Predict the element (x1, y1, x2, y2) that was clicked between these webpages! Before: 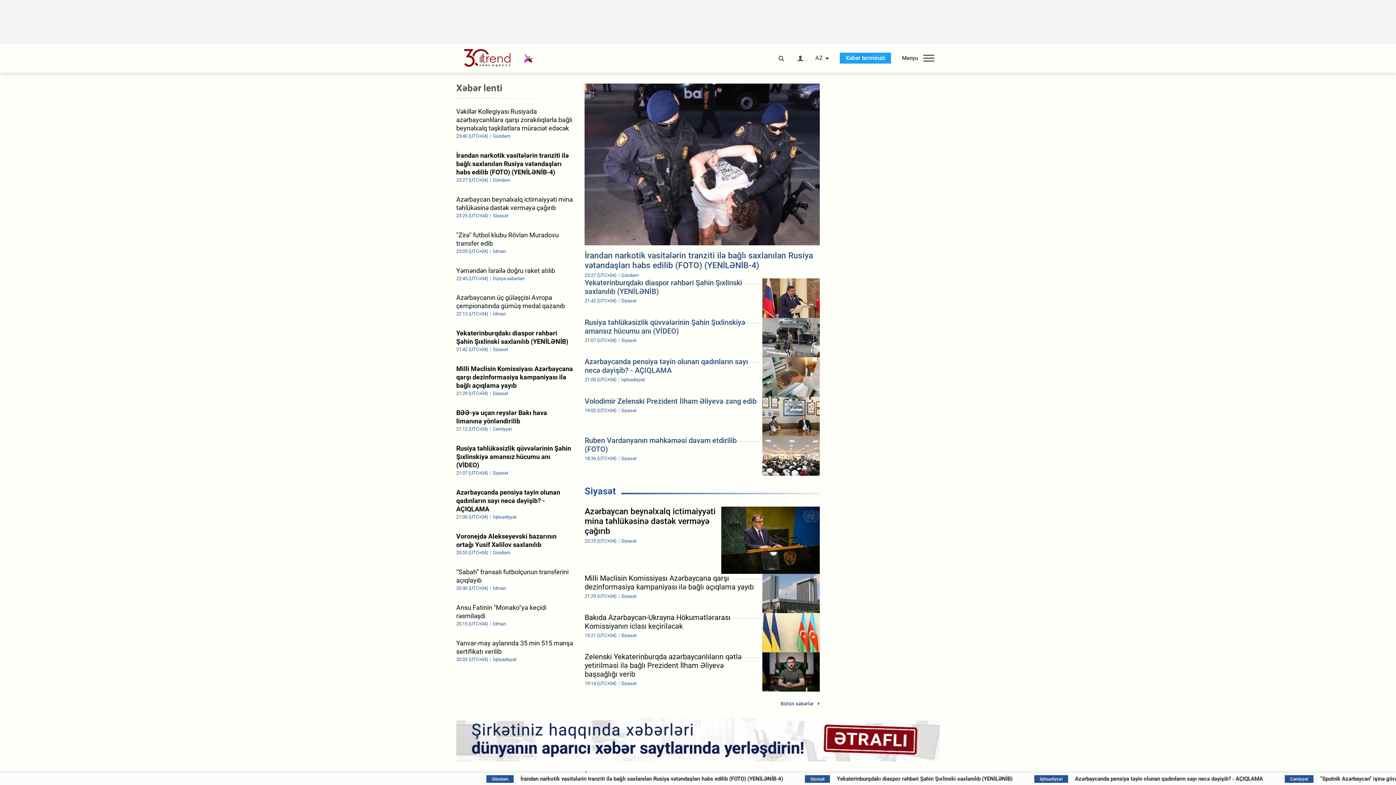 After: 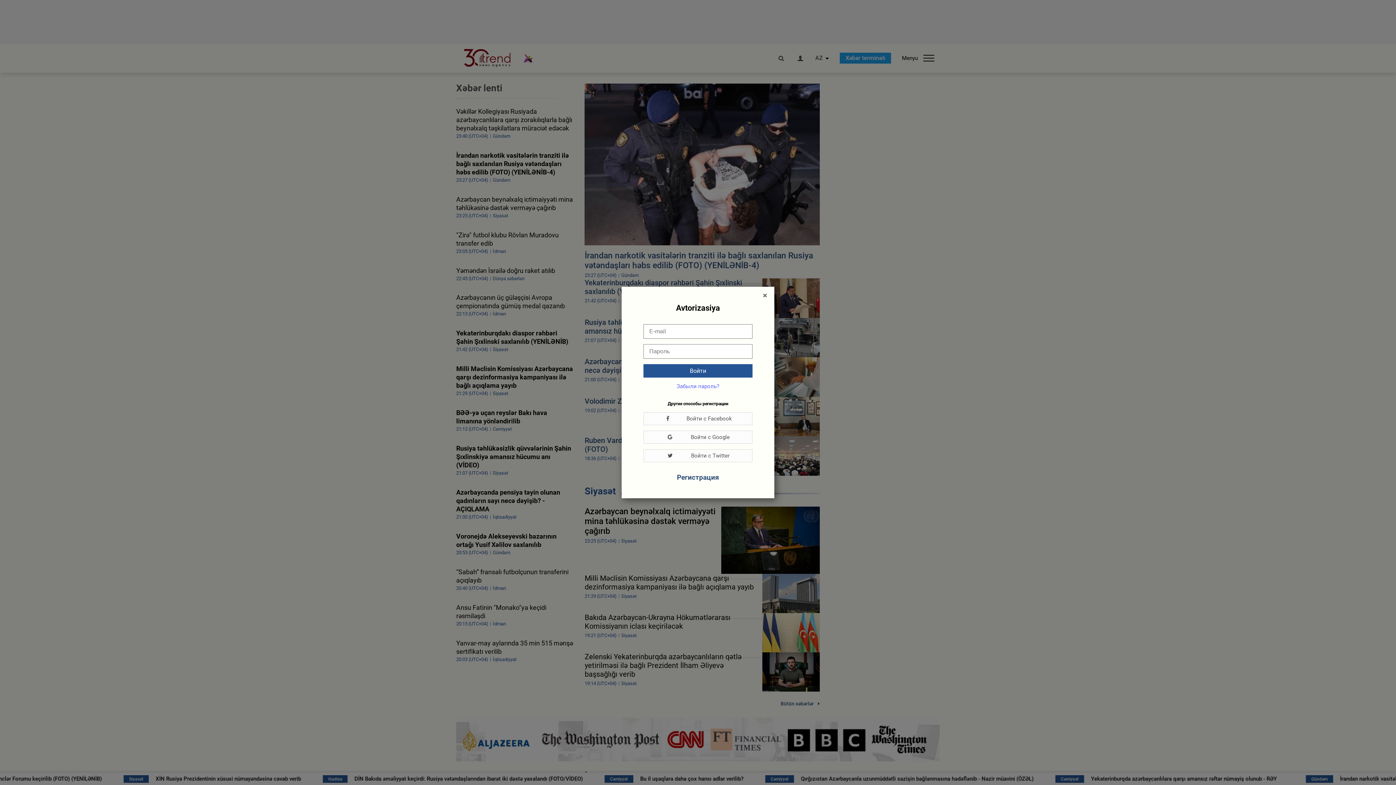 Action: bbox: (796, 55, 804, 61)